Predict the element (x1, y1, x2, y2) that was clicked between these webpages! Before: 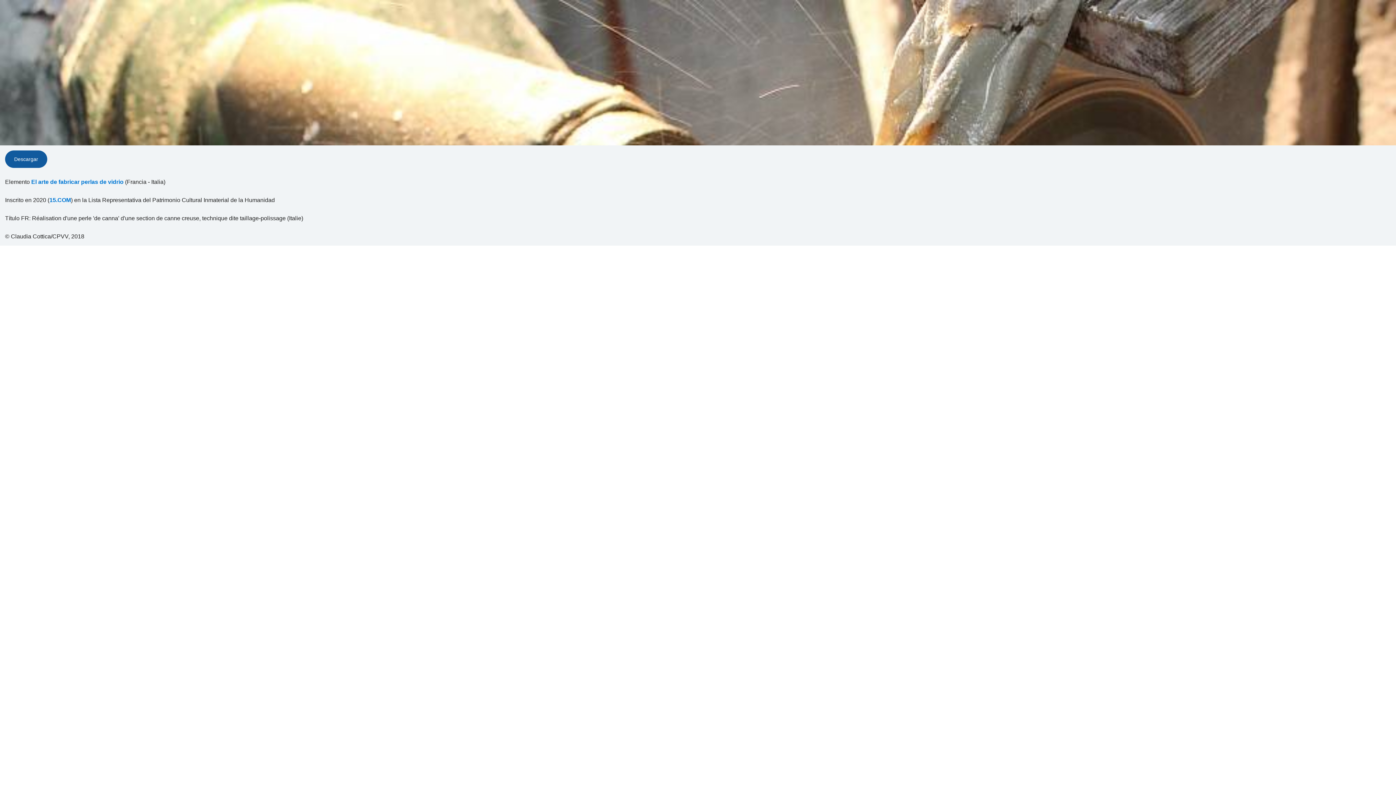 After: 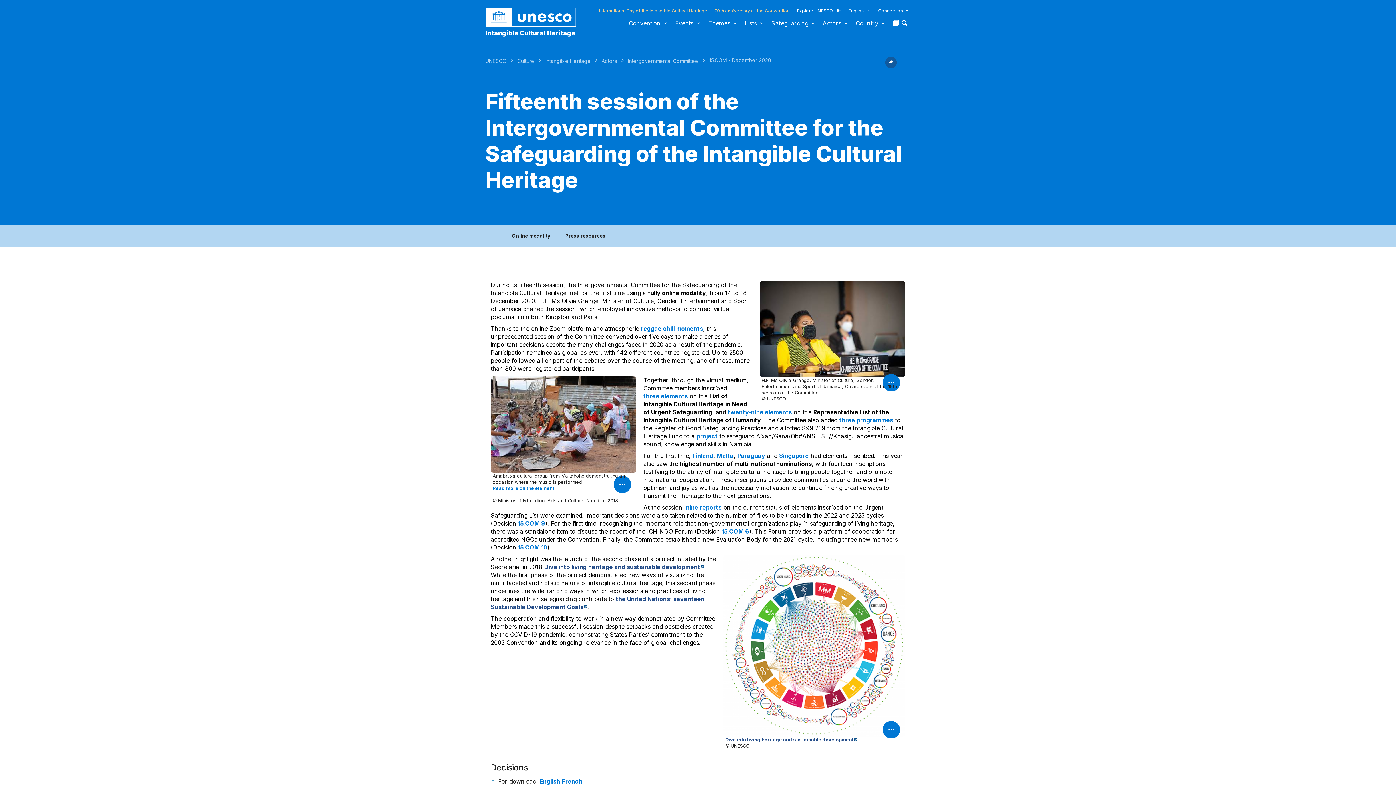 Action: bbox: (49, 196, 70, 204) label: 15.COM